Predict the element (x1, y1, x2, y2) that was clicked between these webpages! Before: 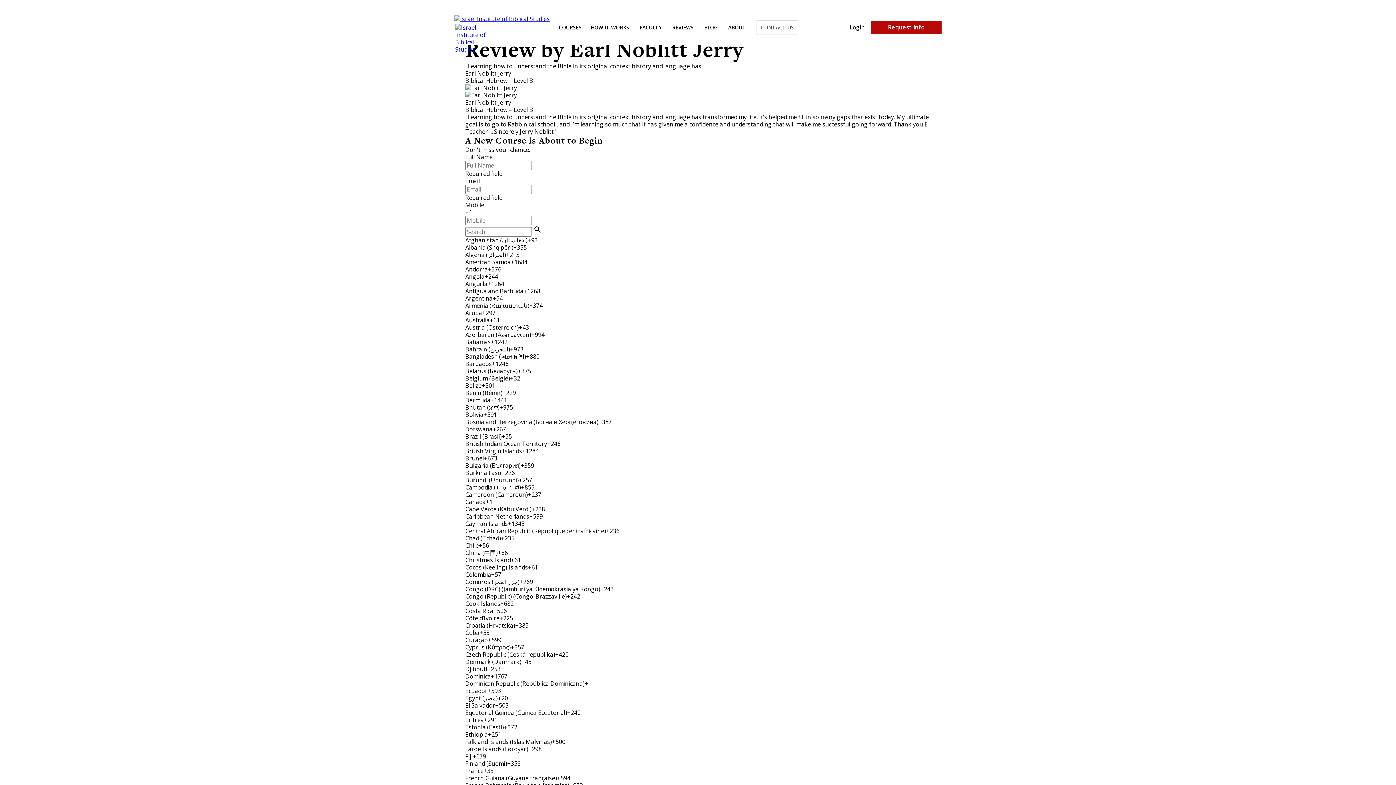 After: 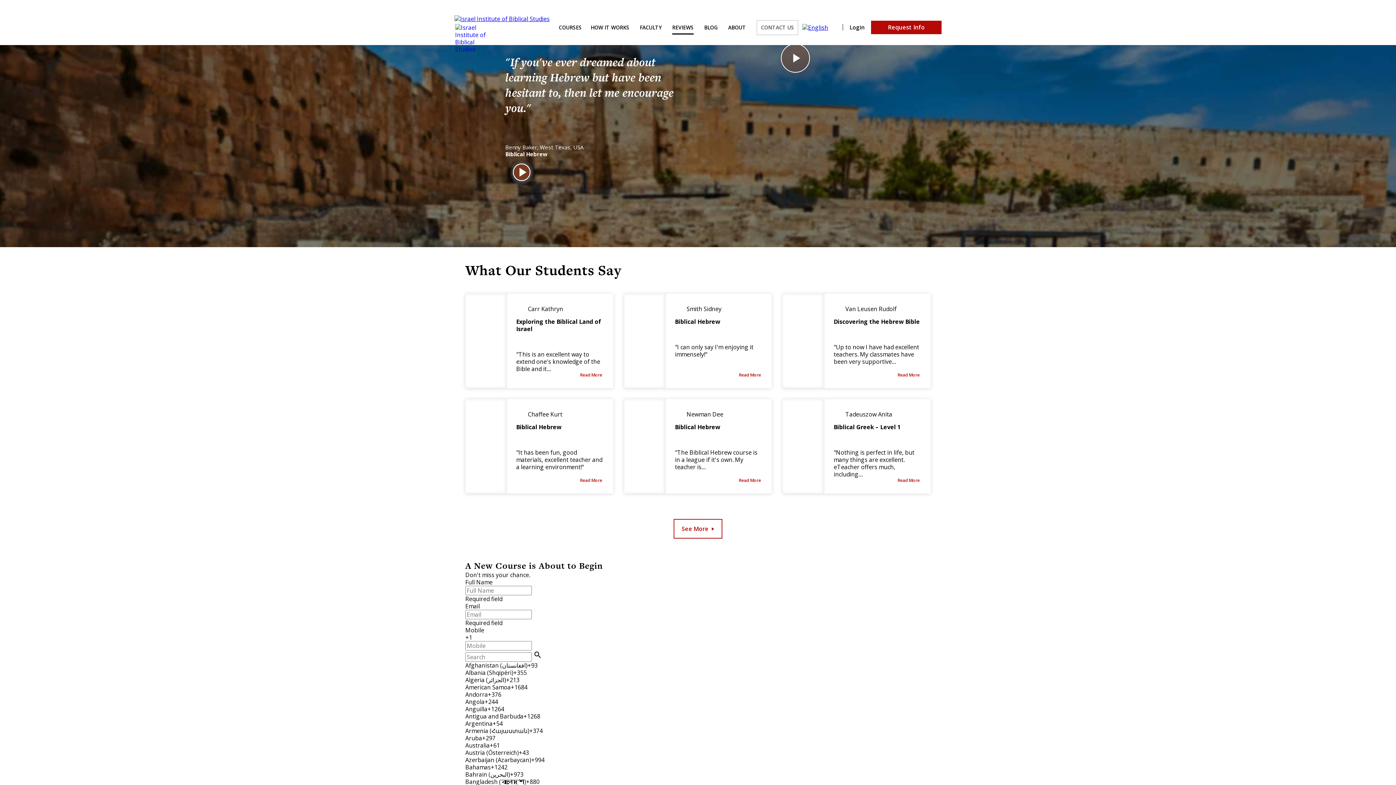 Action: label: REVIEWS bbox: (672, 20, 693, 34)